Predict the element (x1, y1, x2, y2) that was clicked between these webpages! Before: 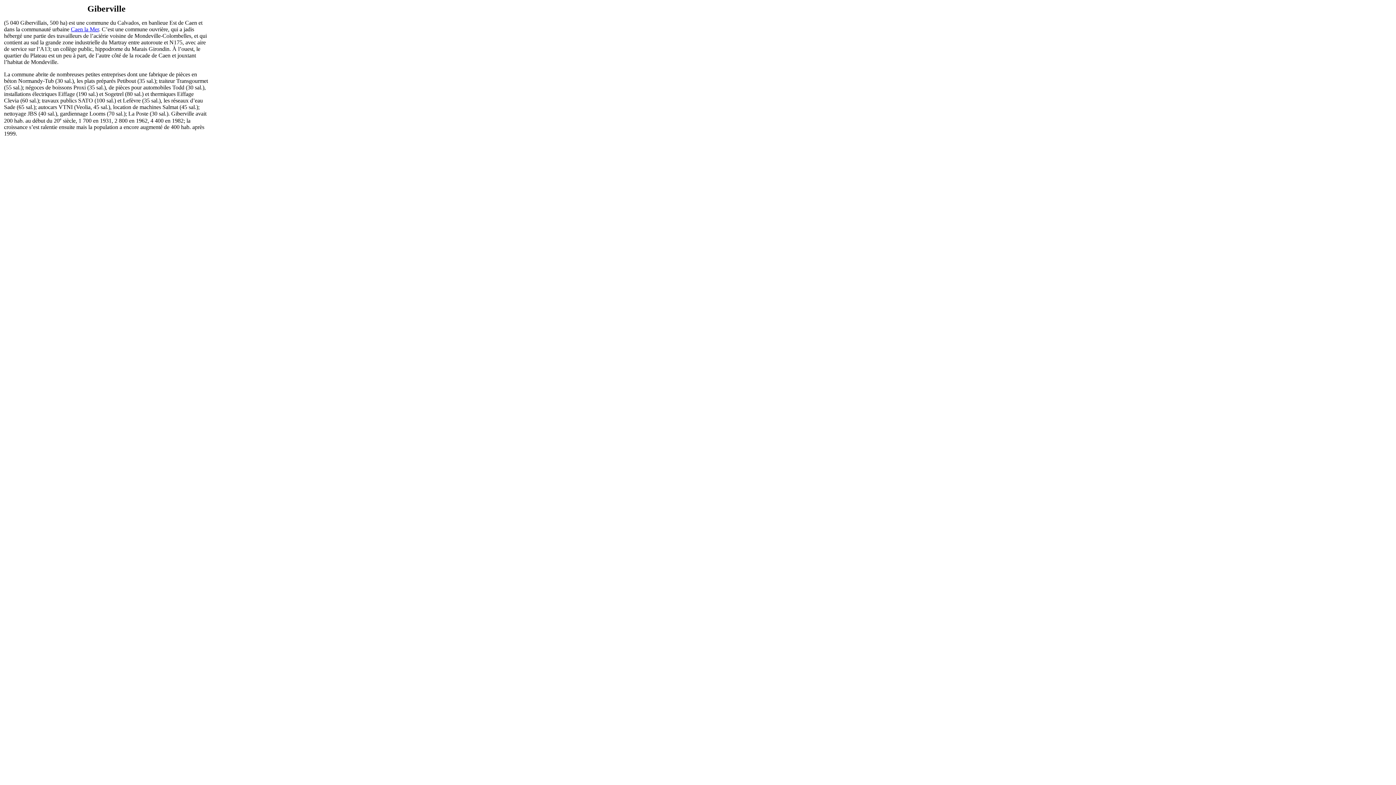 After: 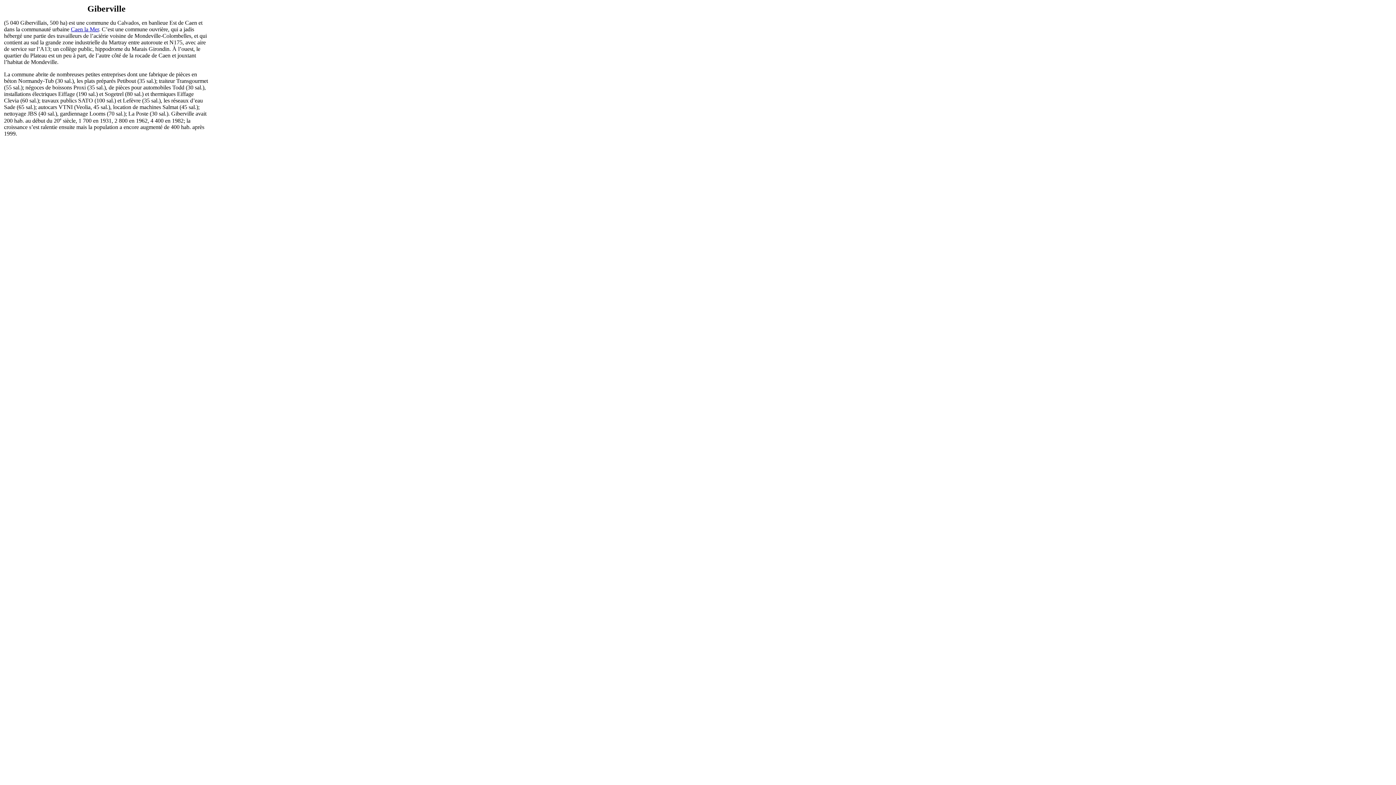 Action: label: Caen la Mer bbox: (70, 26, 98, 32)